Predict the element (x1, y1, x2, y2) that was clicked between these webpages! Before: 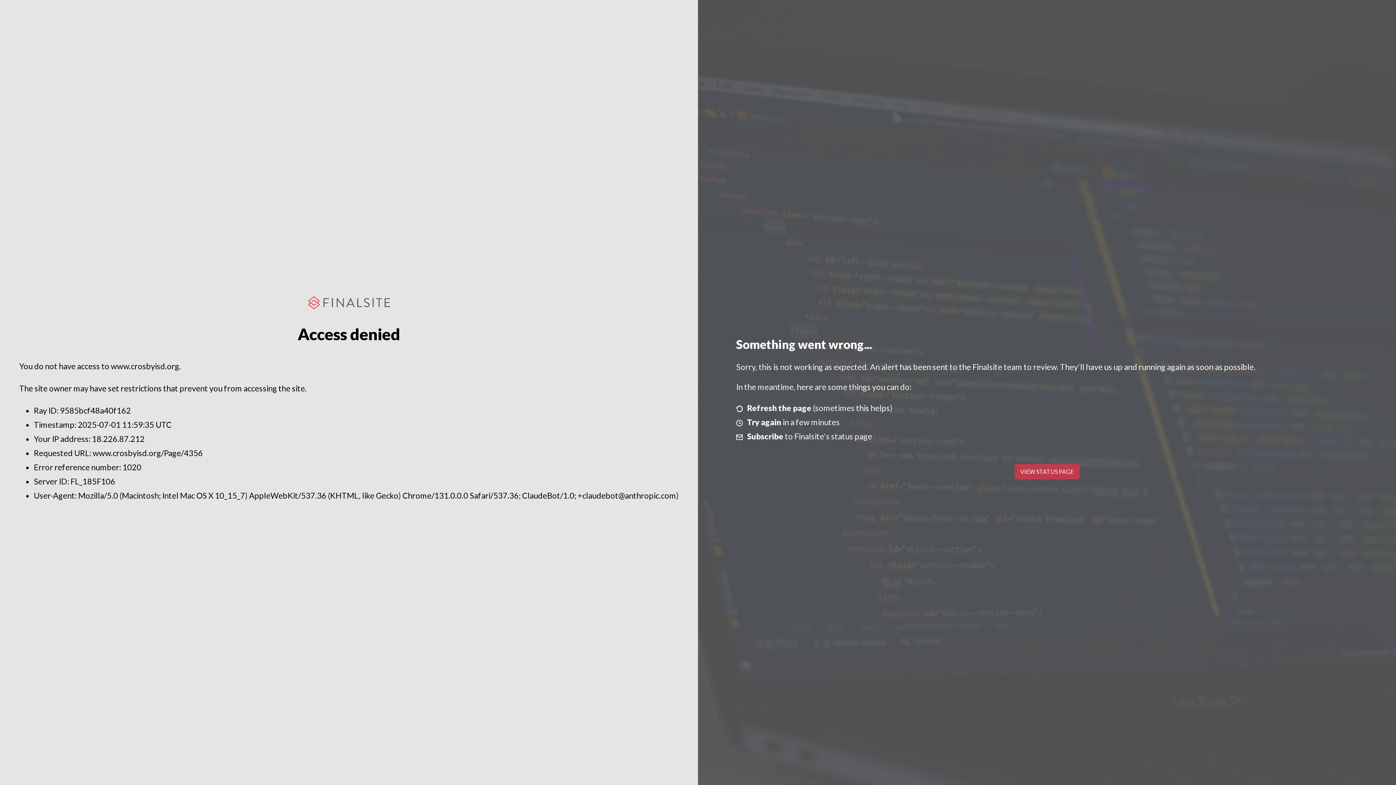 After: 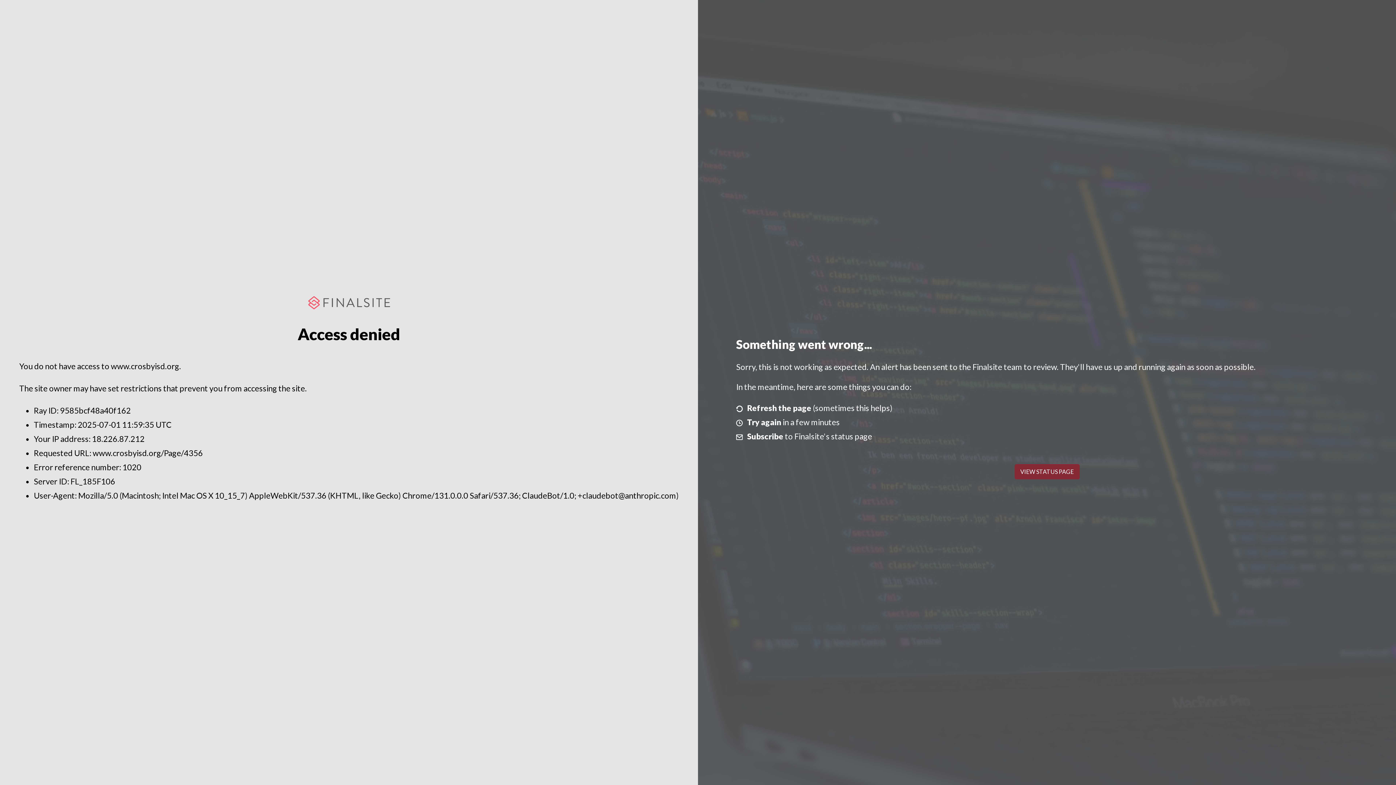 Action: bbox: (1014, 464, 1079, 479) label: VIEW STATUS PAGE